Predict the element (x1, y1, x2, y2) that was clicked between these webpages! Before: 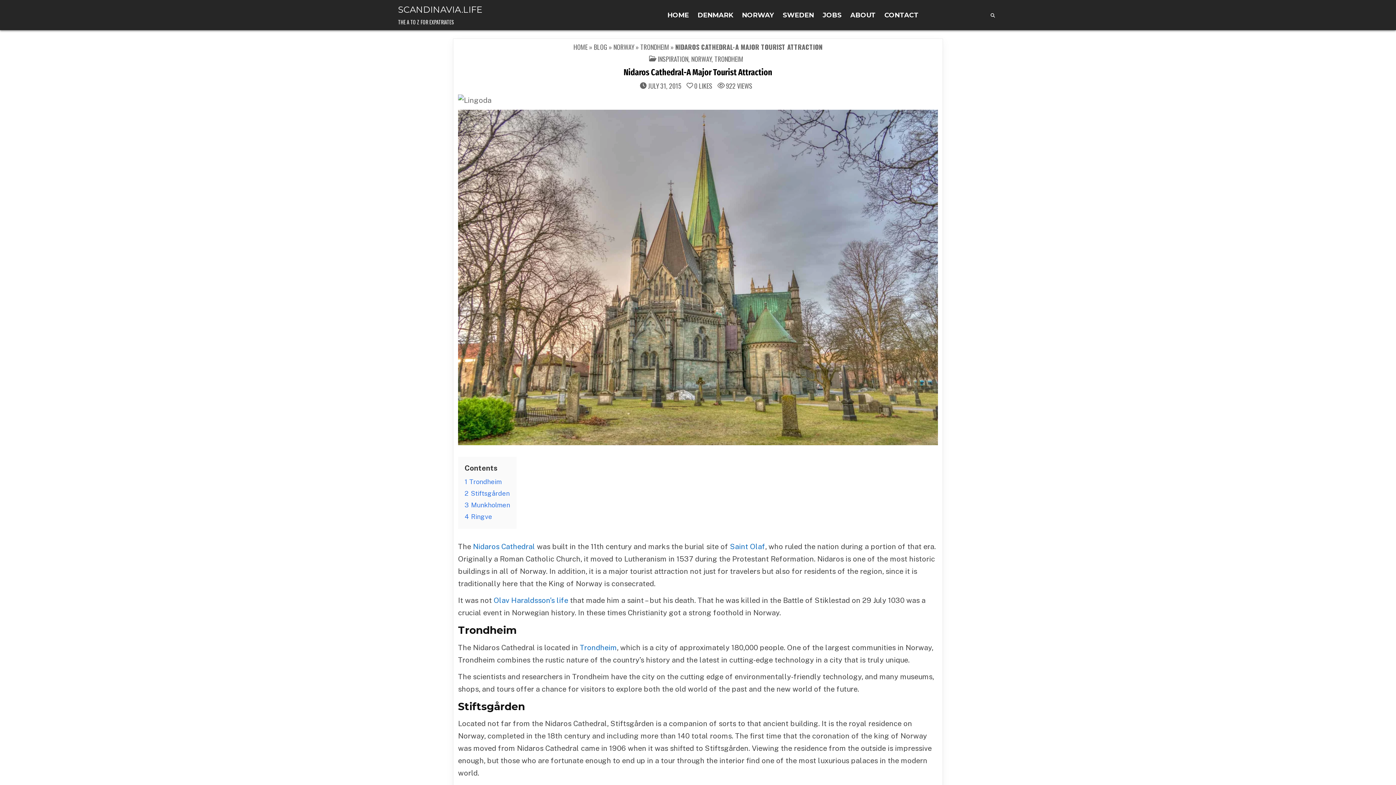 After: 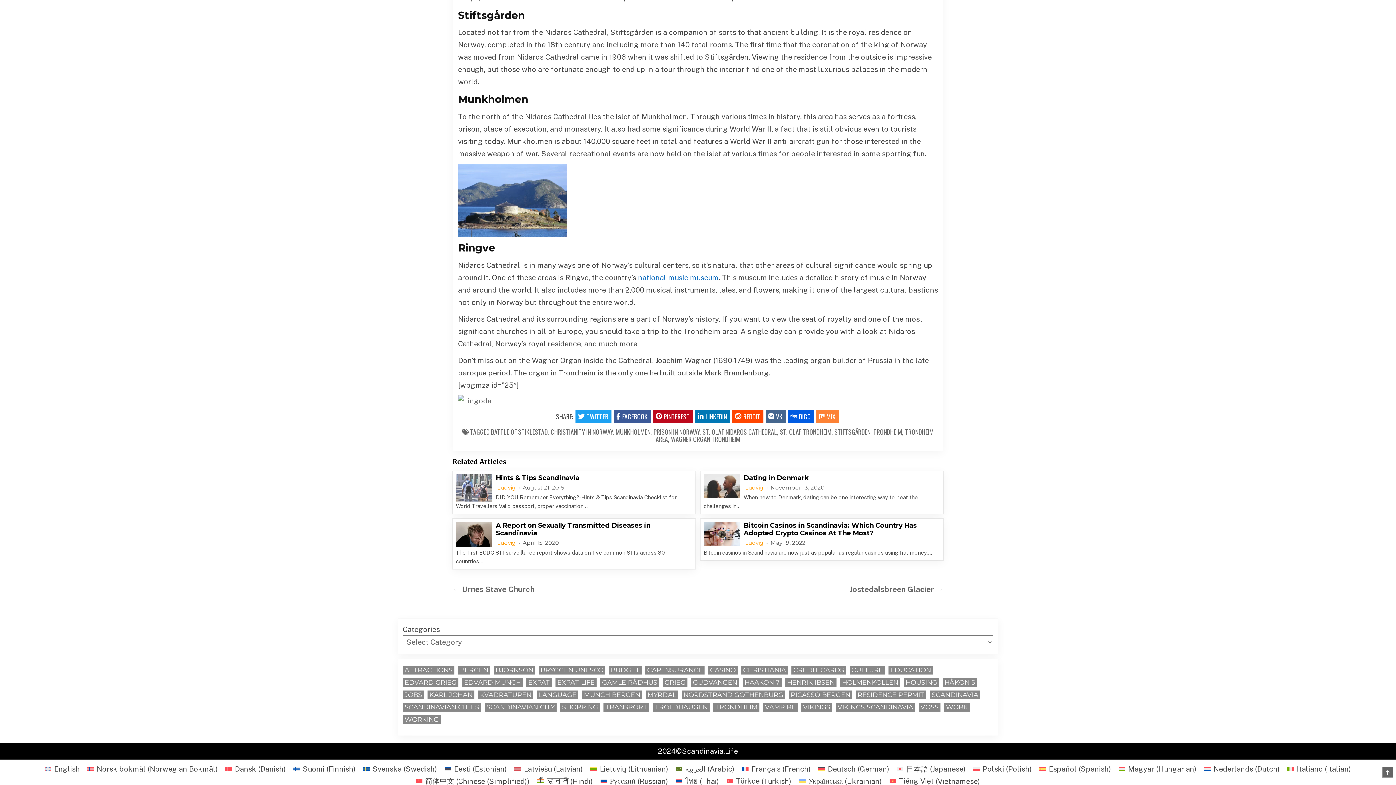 Action: bbox: (464, 489, 509, 497) label: 2 Stiftsgården